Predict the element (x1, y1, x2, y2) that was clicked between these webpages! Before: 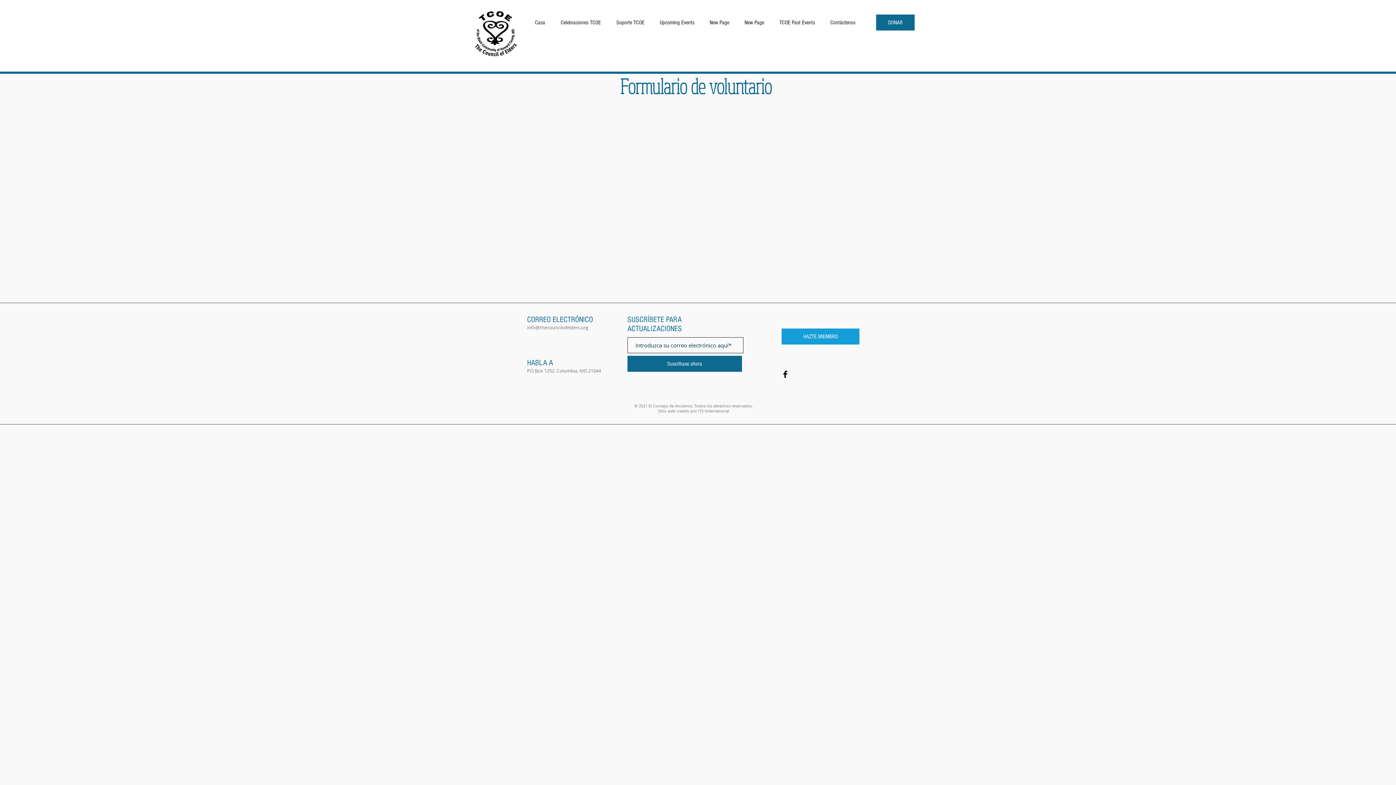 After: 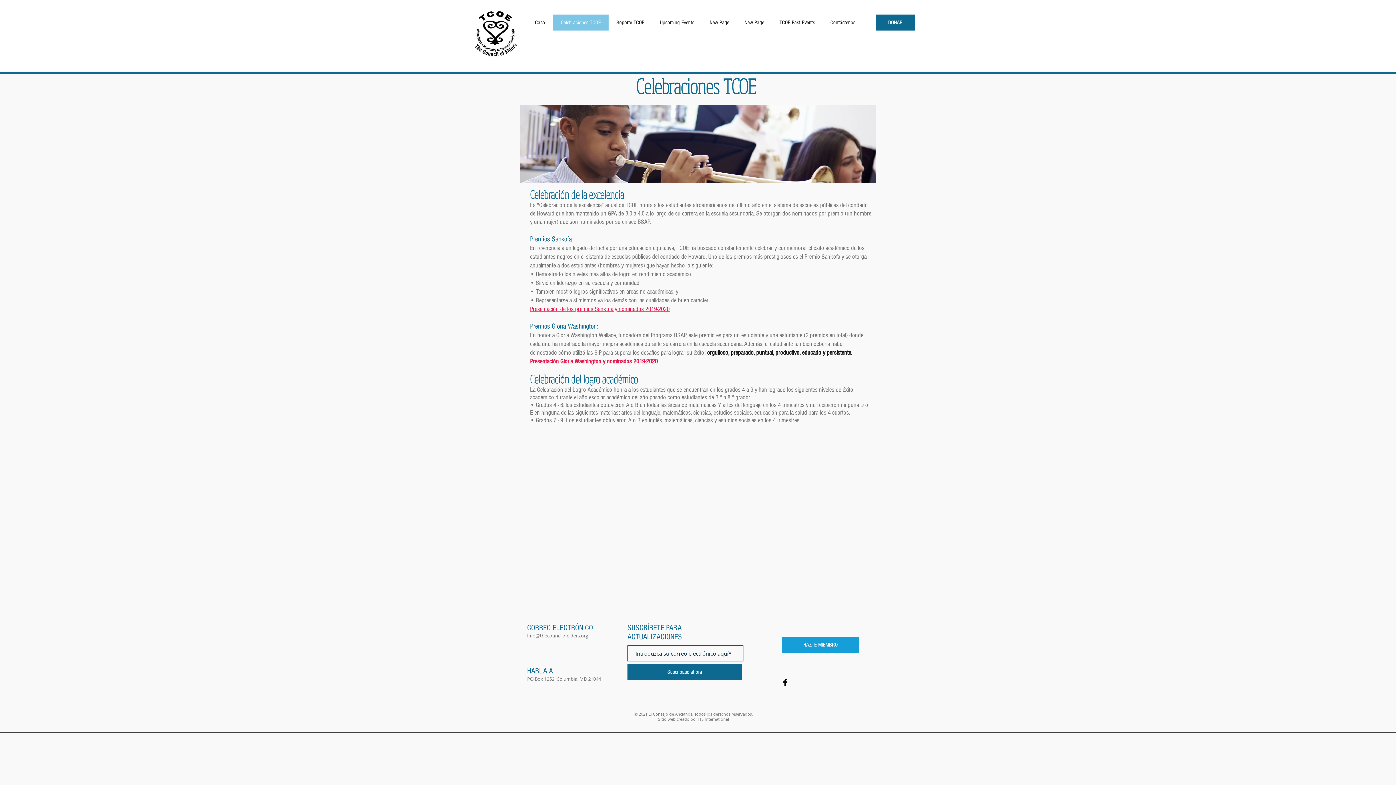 Action: label: Celebraciones TCOE bbox: (553, 14, 608, 30)